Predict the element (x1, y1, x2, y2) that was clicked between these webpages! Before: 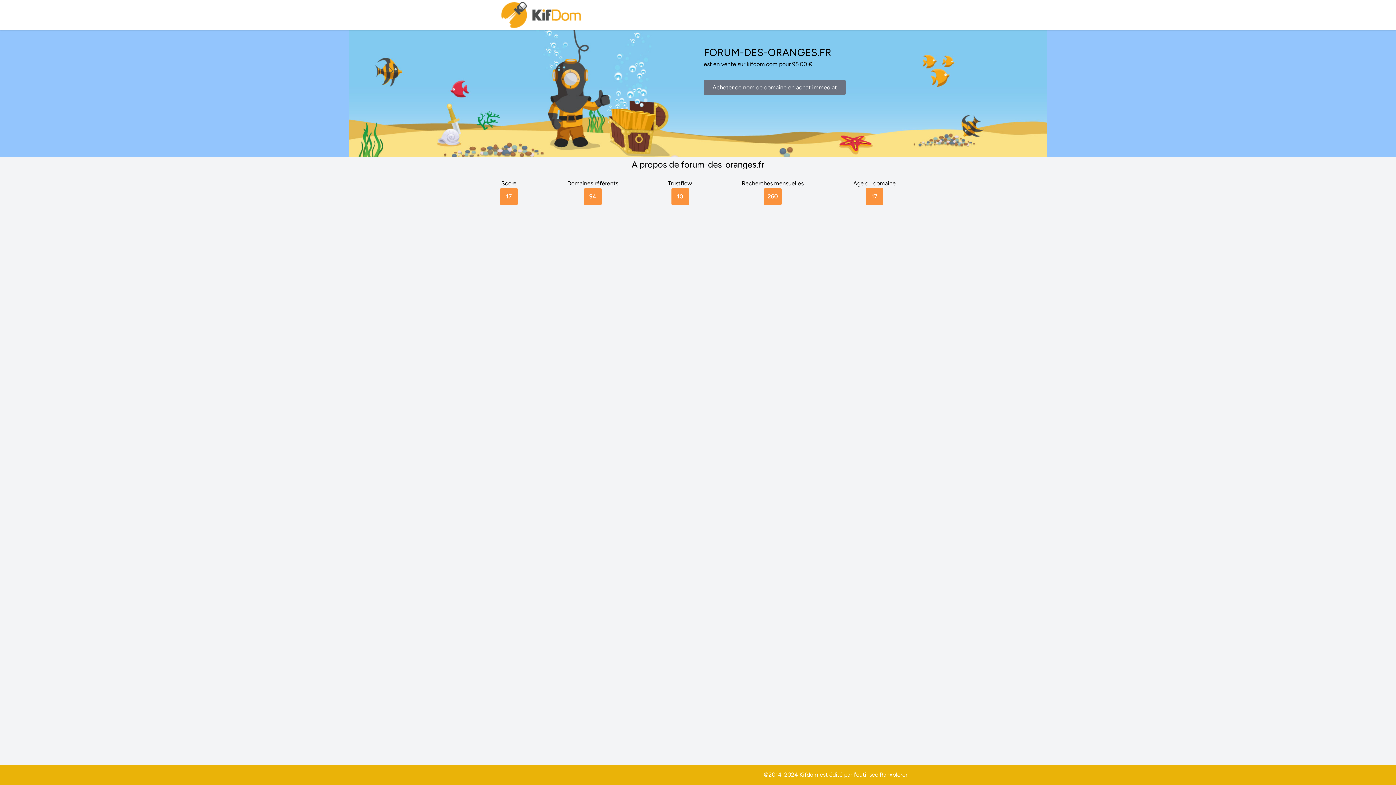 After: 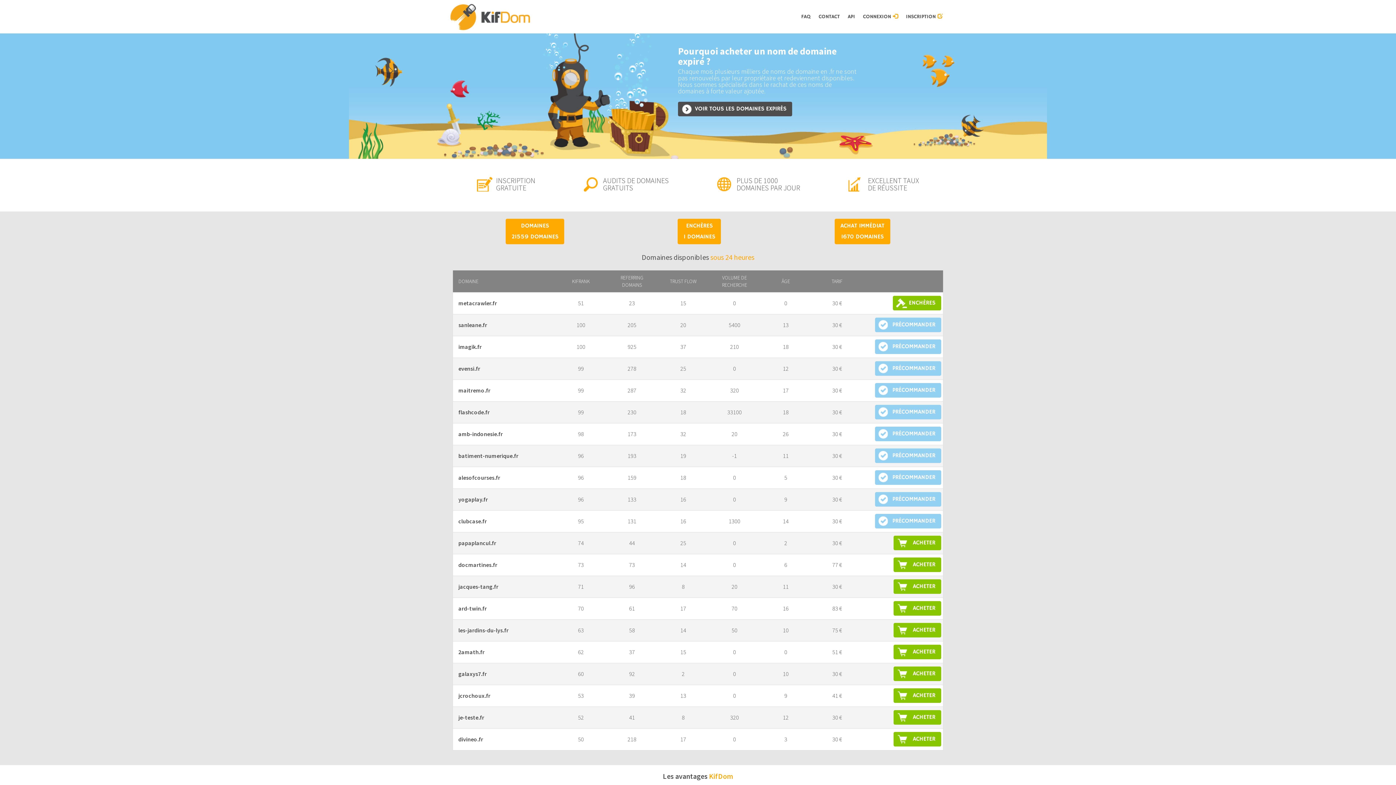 Action: bbox: (500, 0, 583, 30)